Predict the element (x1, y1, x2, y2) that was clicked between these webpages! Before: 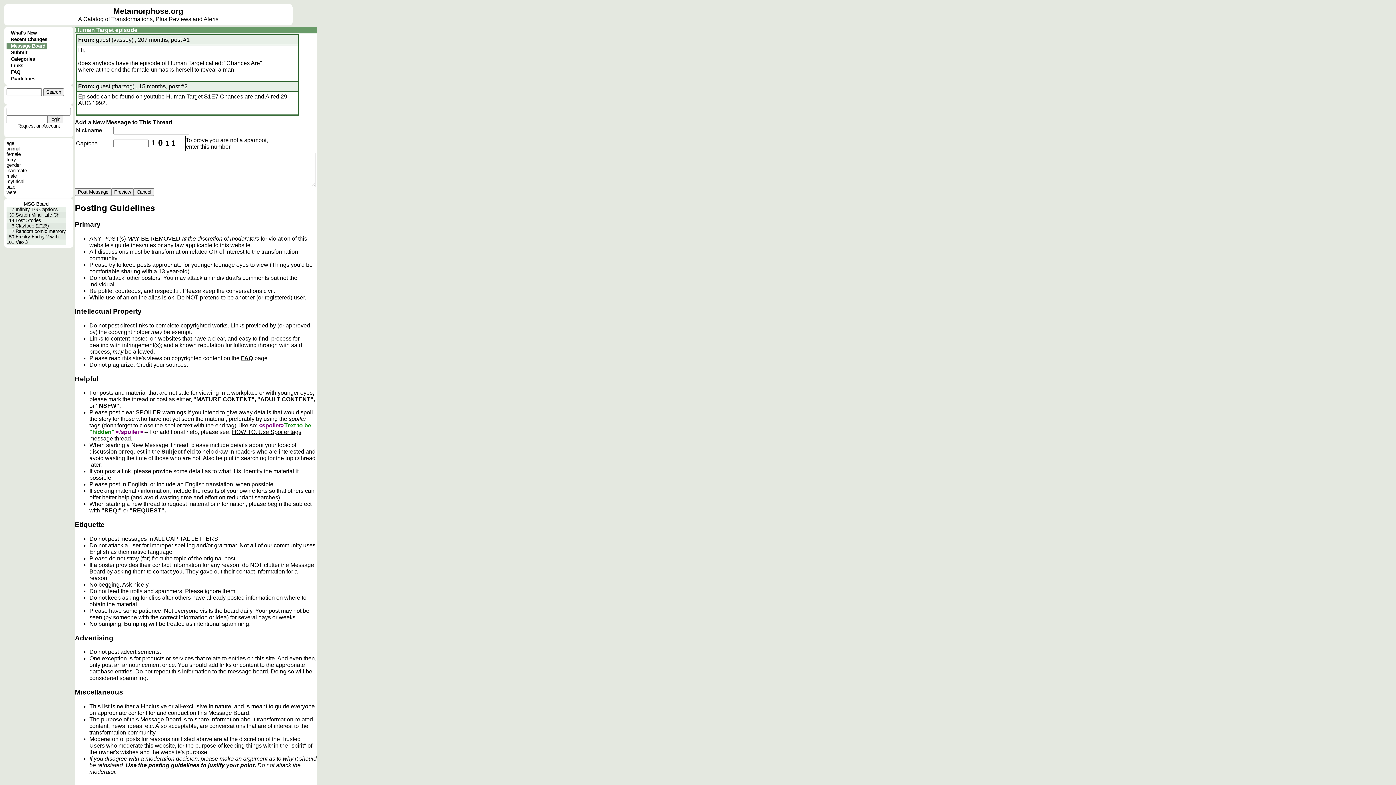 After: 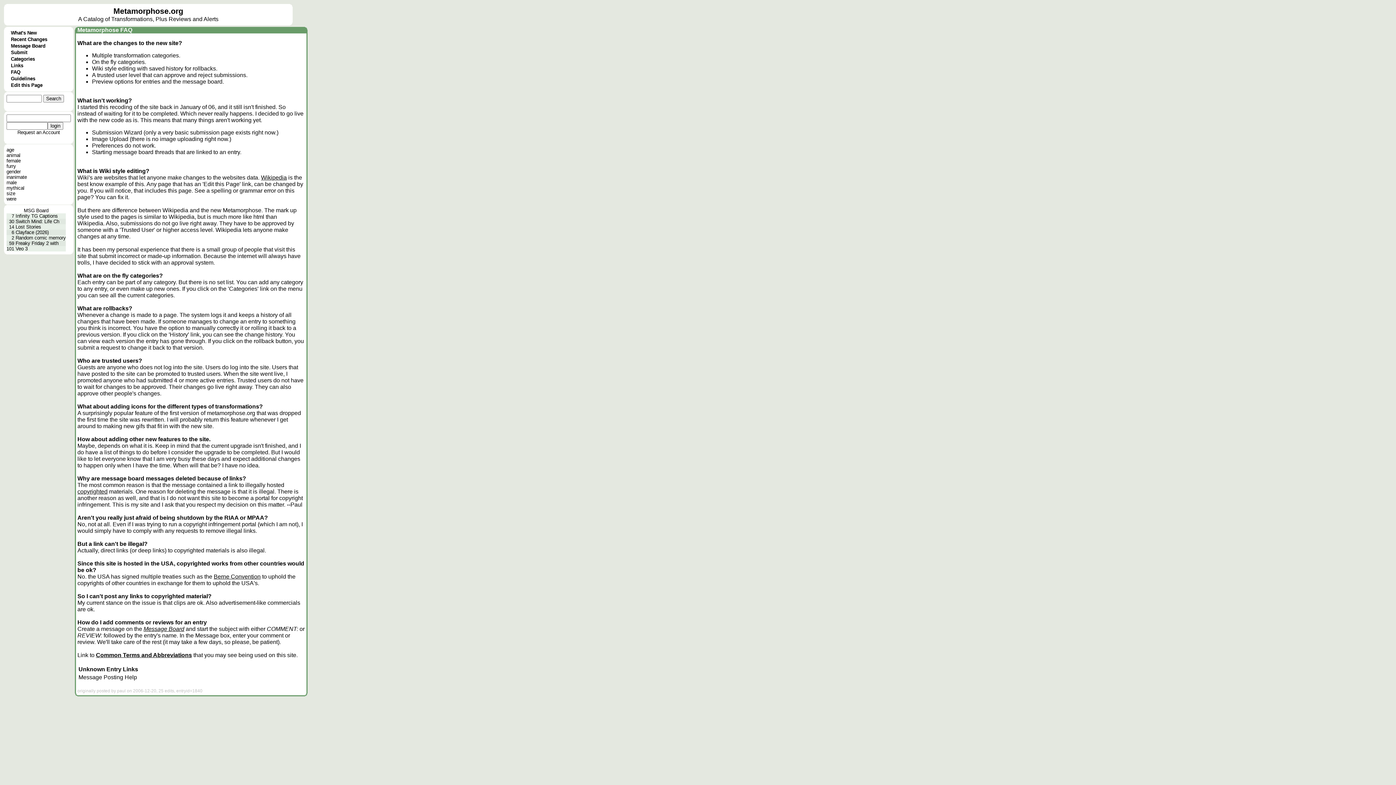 Action: label: FAQ bbox: (241, 355, 253, 361)